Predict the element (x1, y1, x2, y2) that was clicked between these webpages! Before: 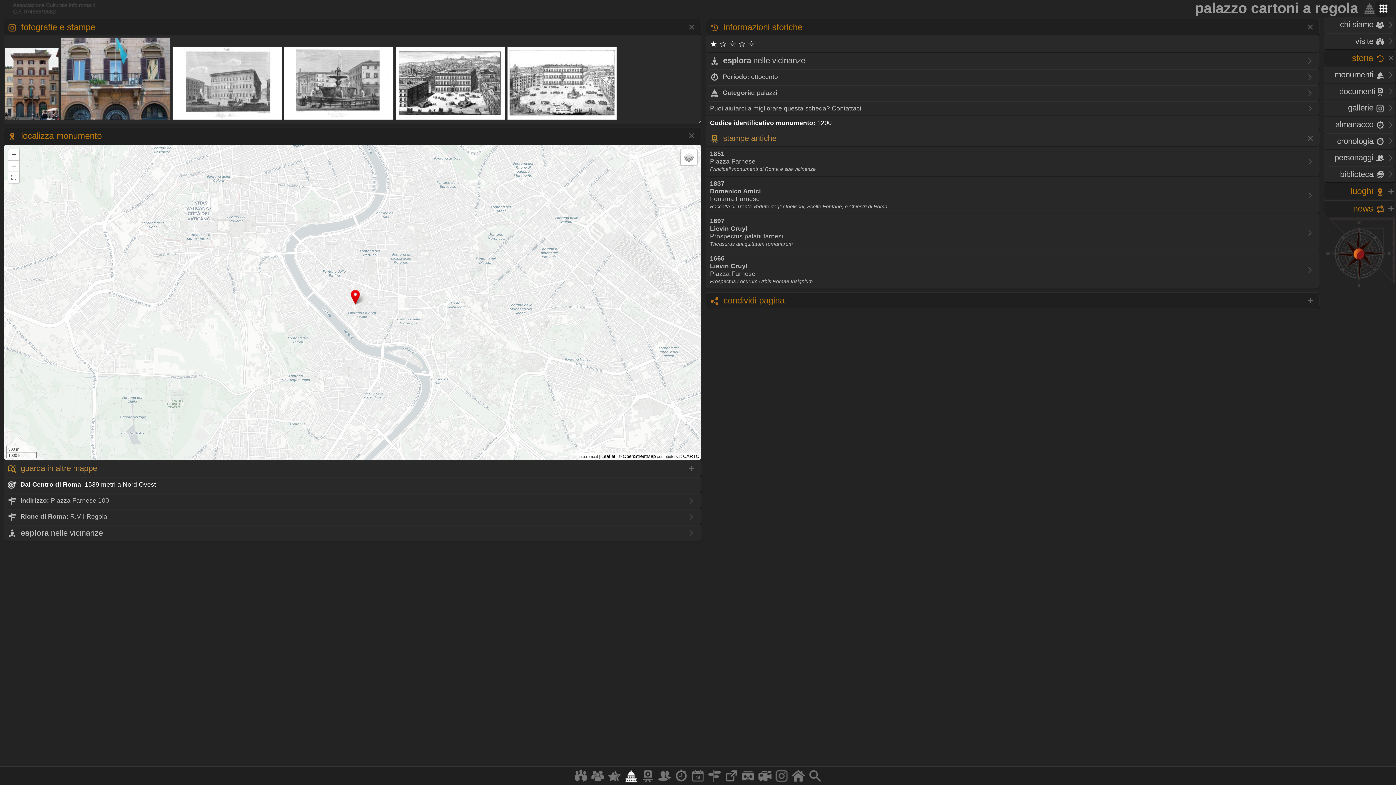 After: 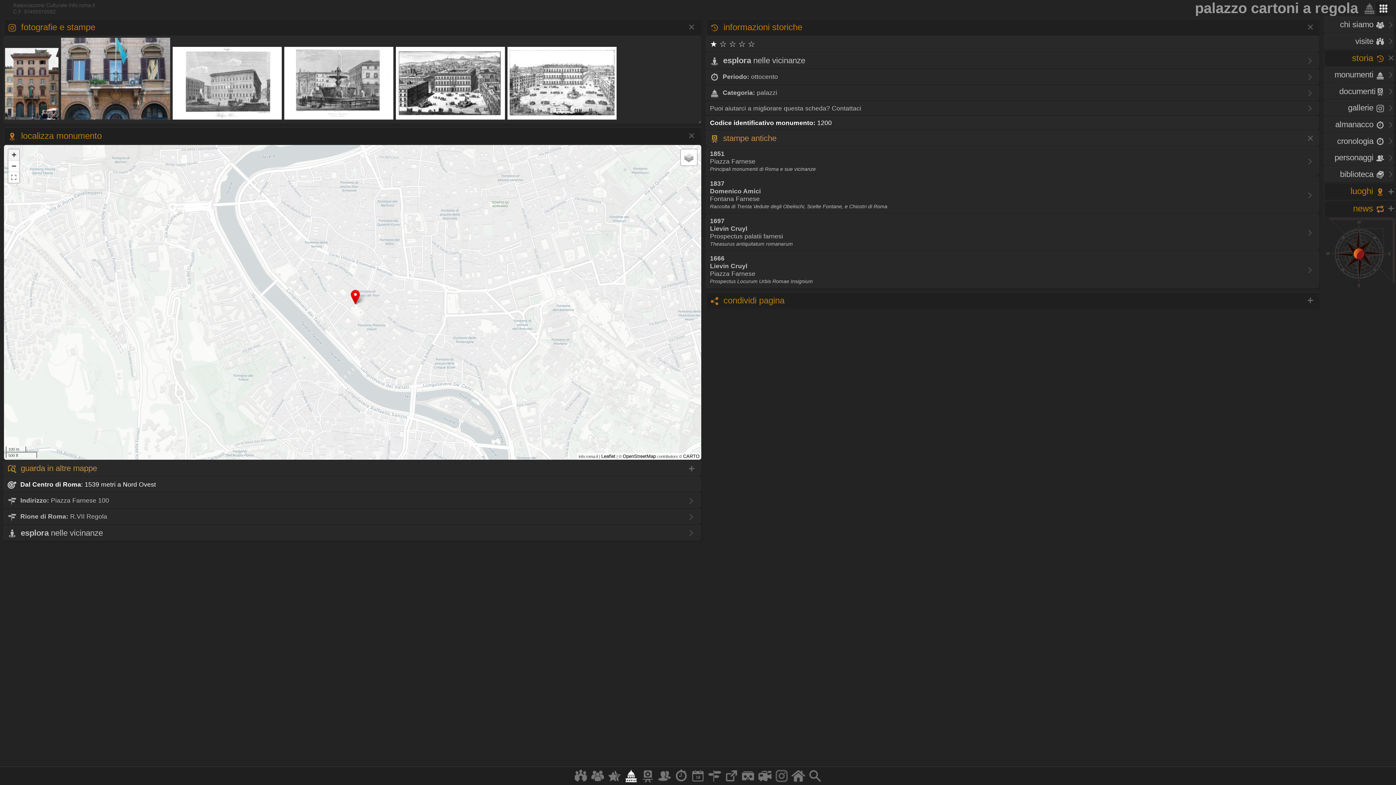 Action: label: Zoom in bbox: (8, 149, 19, 160)